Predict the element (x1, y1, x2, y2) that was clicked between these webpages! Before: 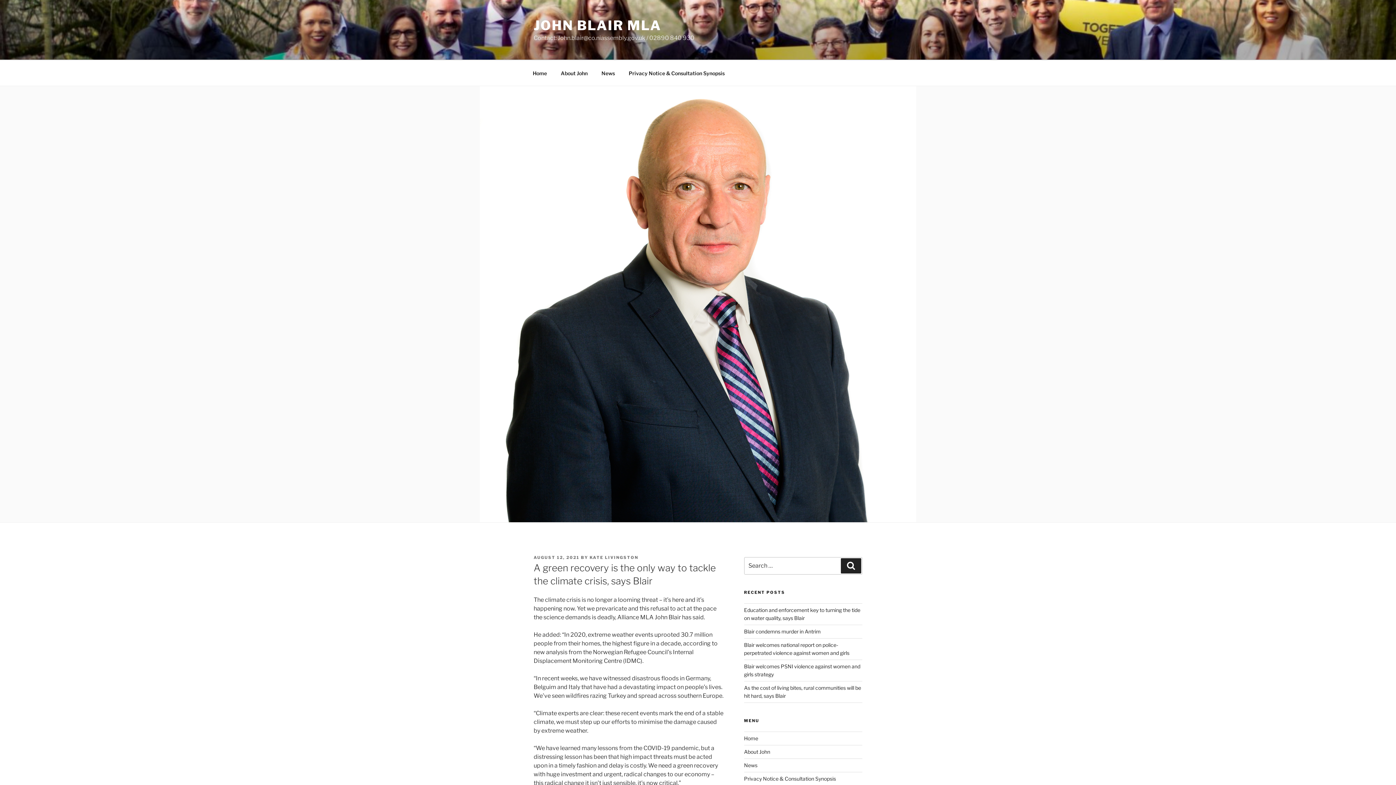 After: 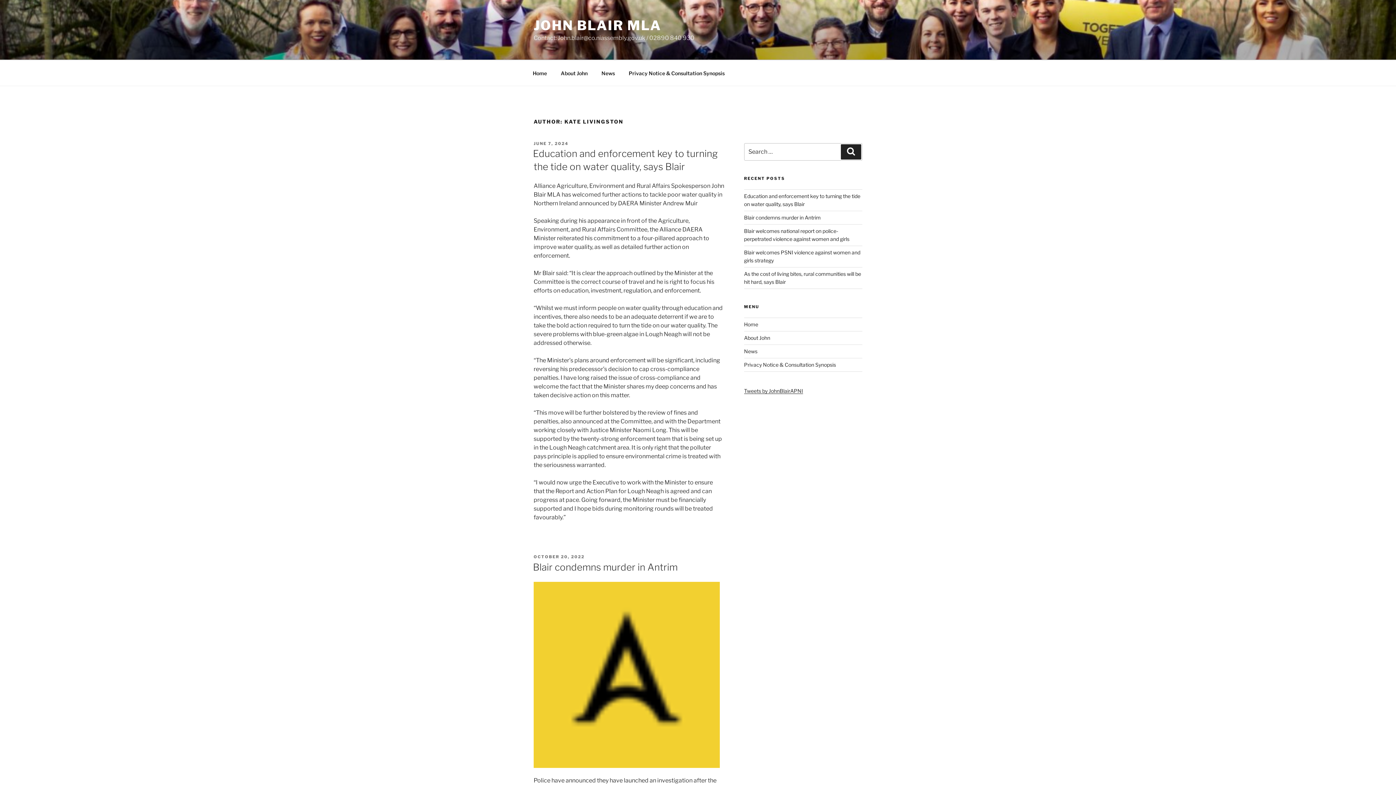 Action: label: KATE LIVINGSTON bbox: (589, 555, 638, 560)